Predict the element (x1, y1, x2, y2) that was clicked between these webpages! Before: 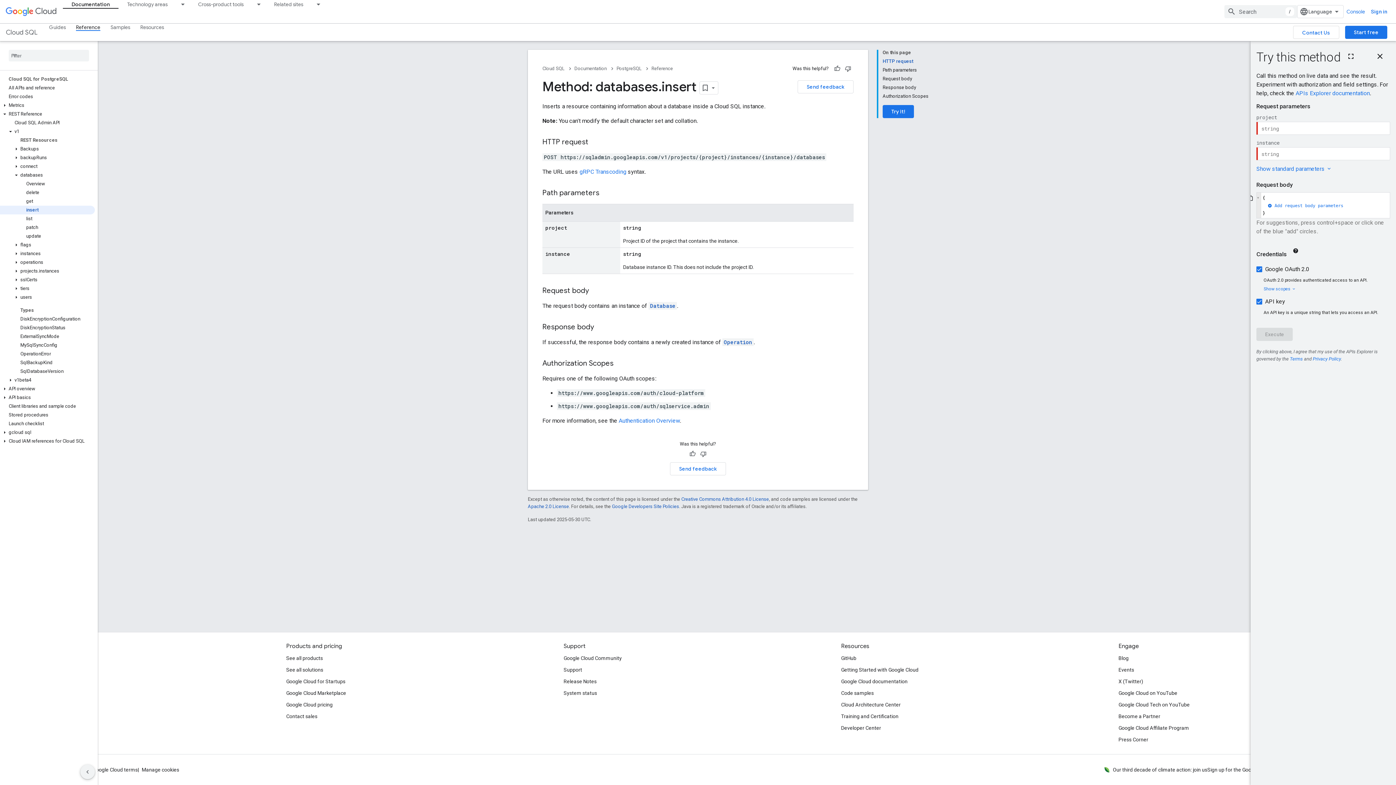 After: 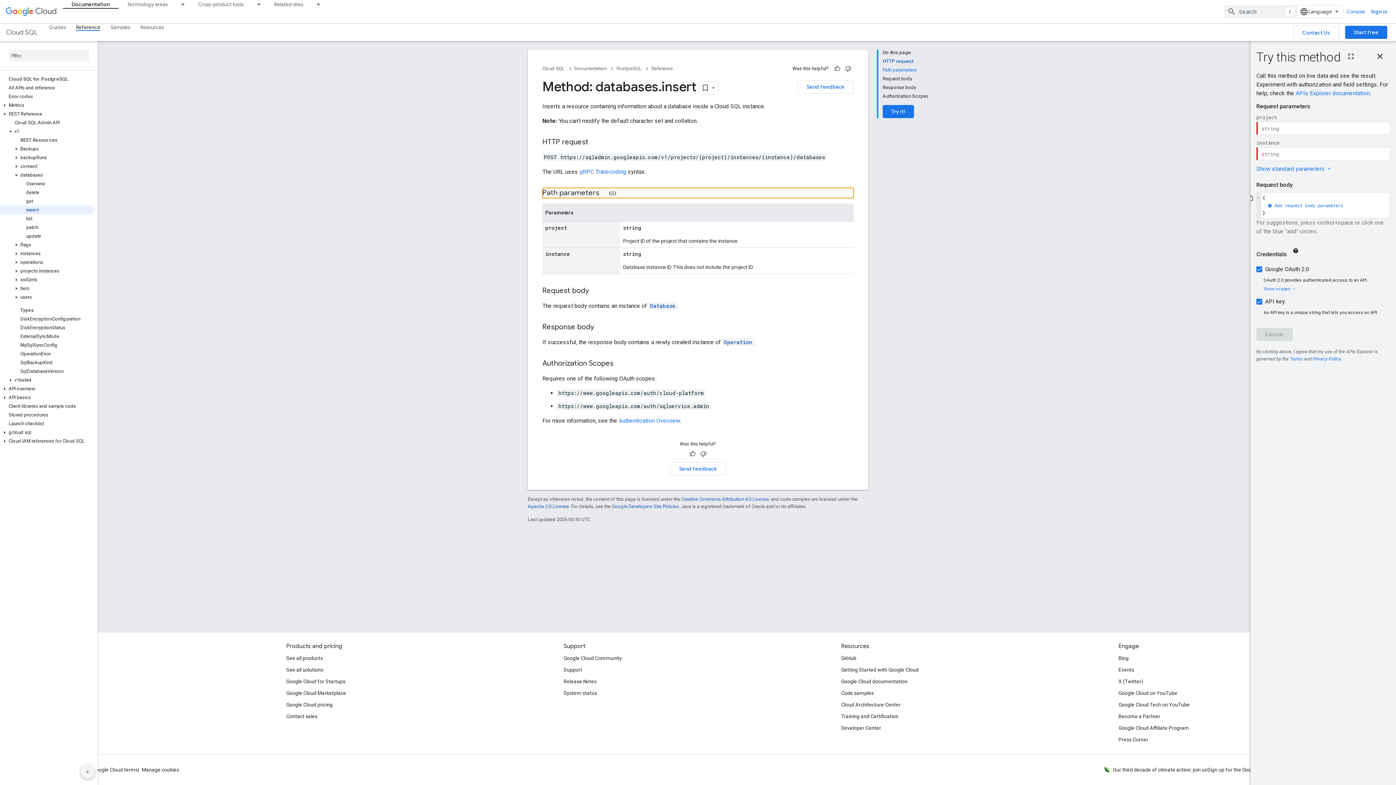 Action: bbox: (882, 65, 928, 74) label: Path parameters